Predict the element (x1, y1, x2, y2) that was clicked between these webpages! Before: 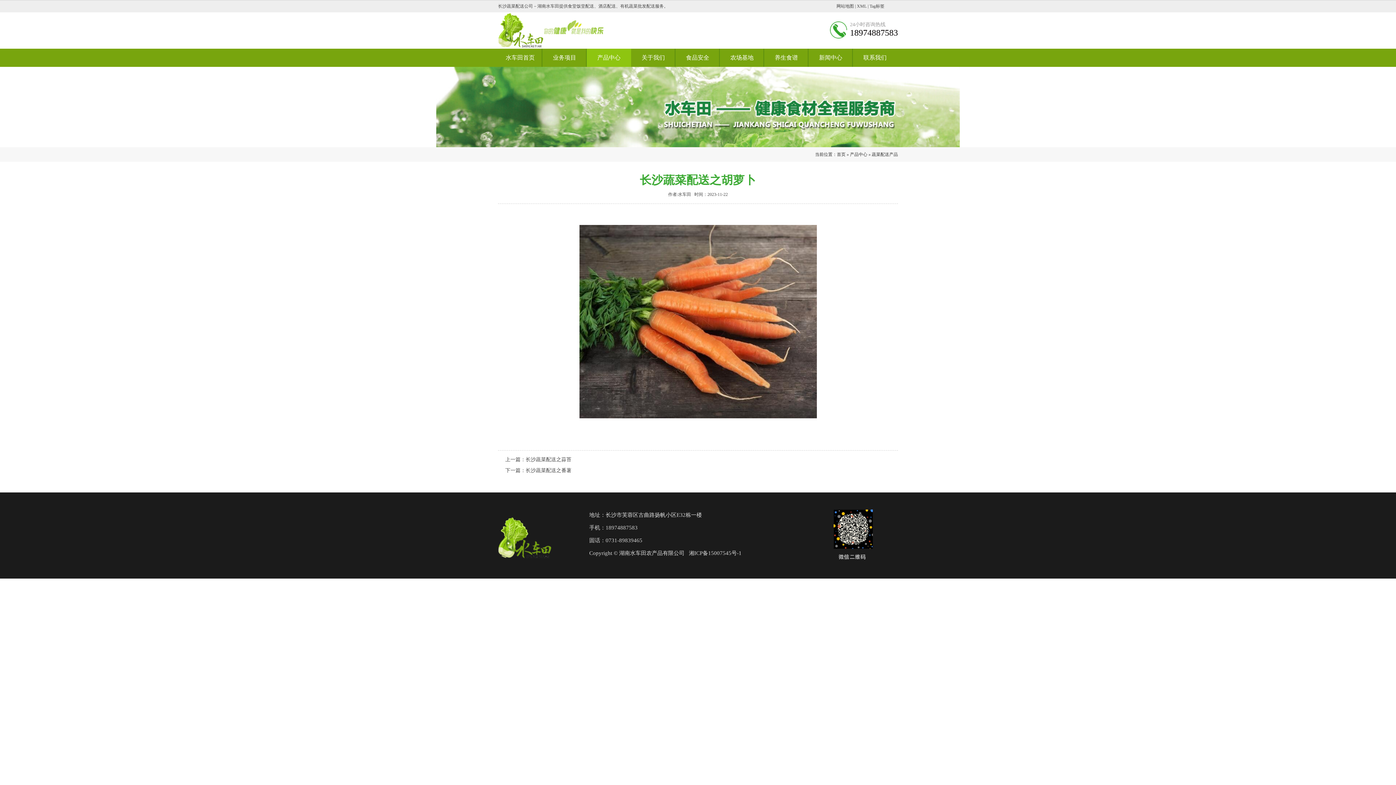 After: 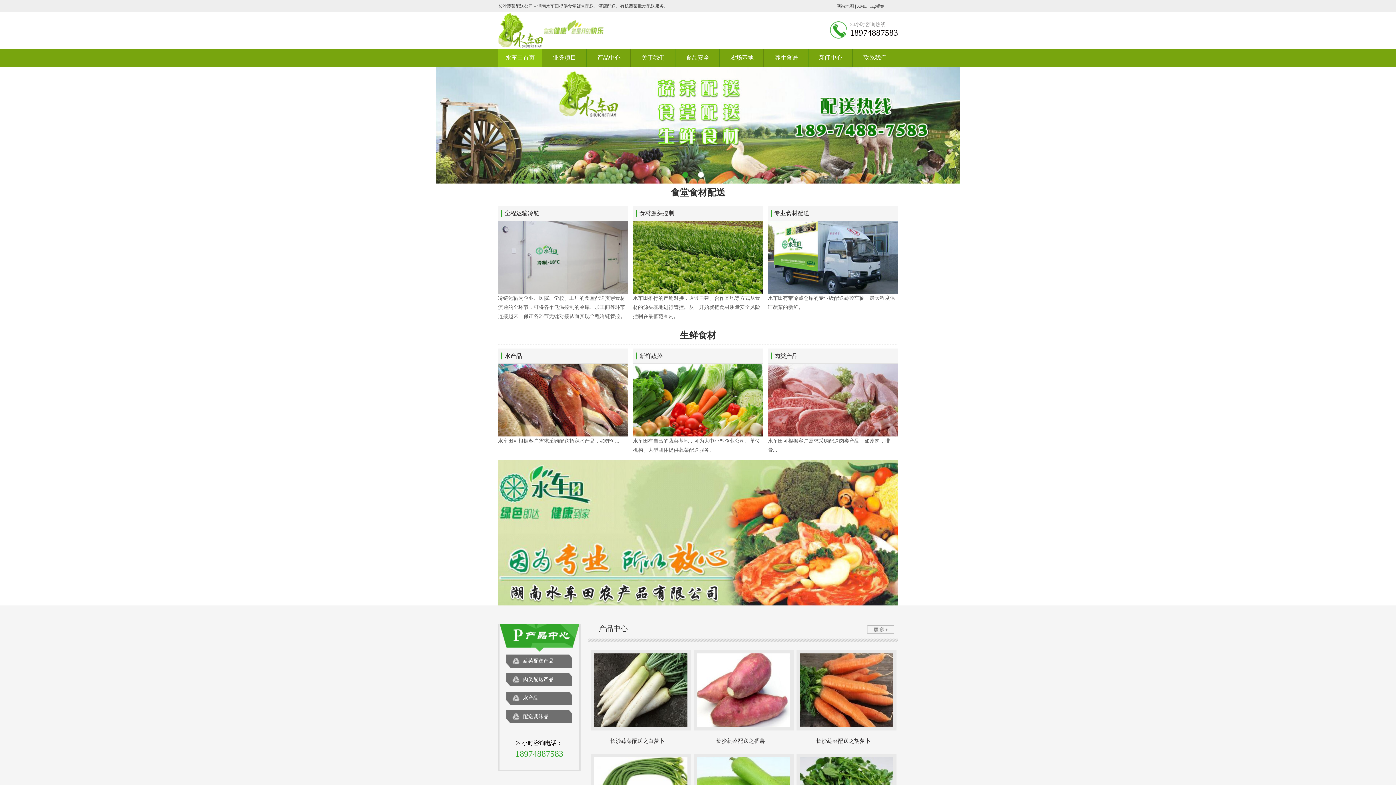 Action: bbox: (837, 152, 845, 157) label: 首页